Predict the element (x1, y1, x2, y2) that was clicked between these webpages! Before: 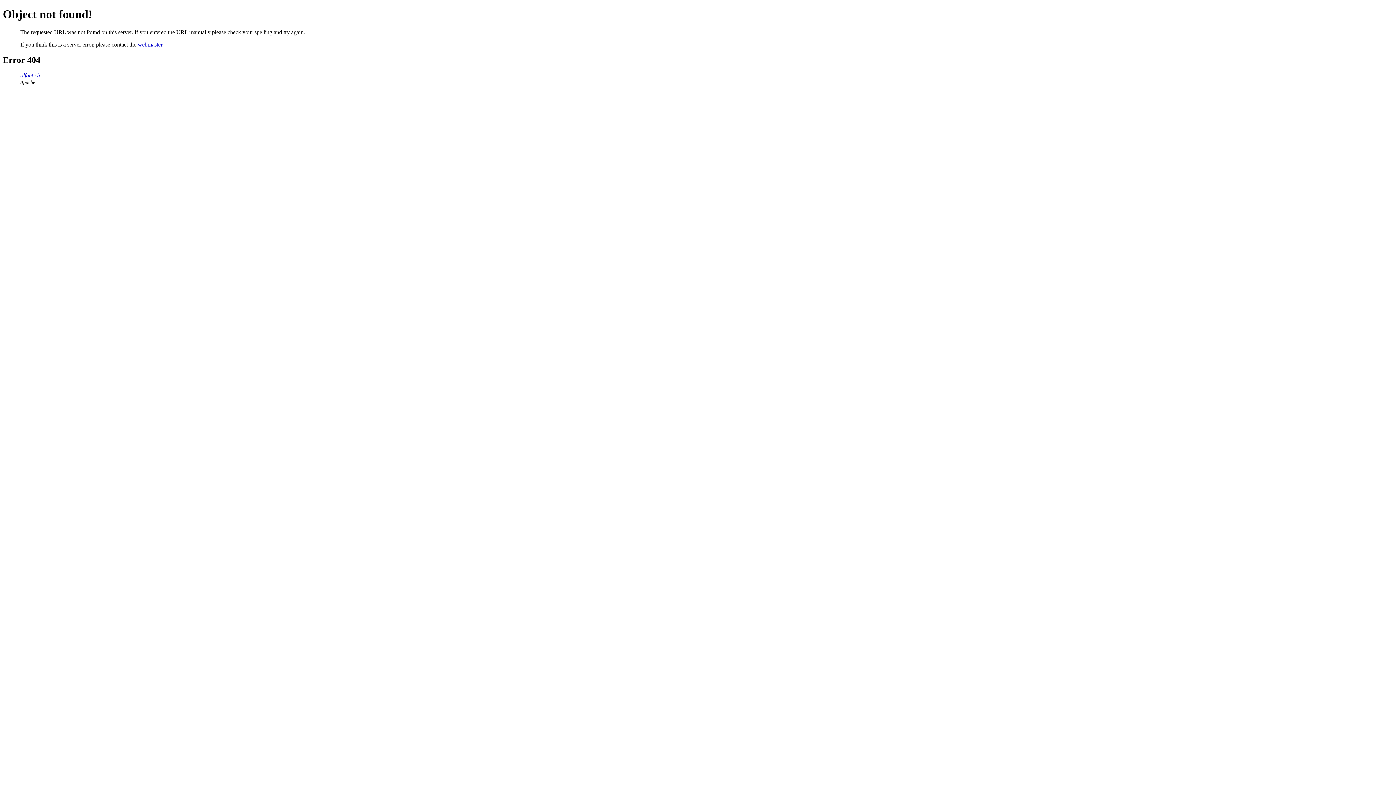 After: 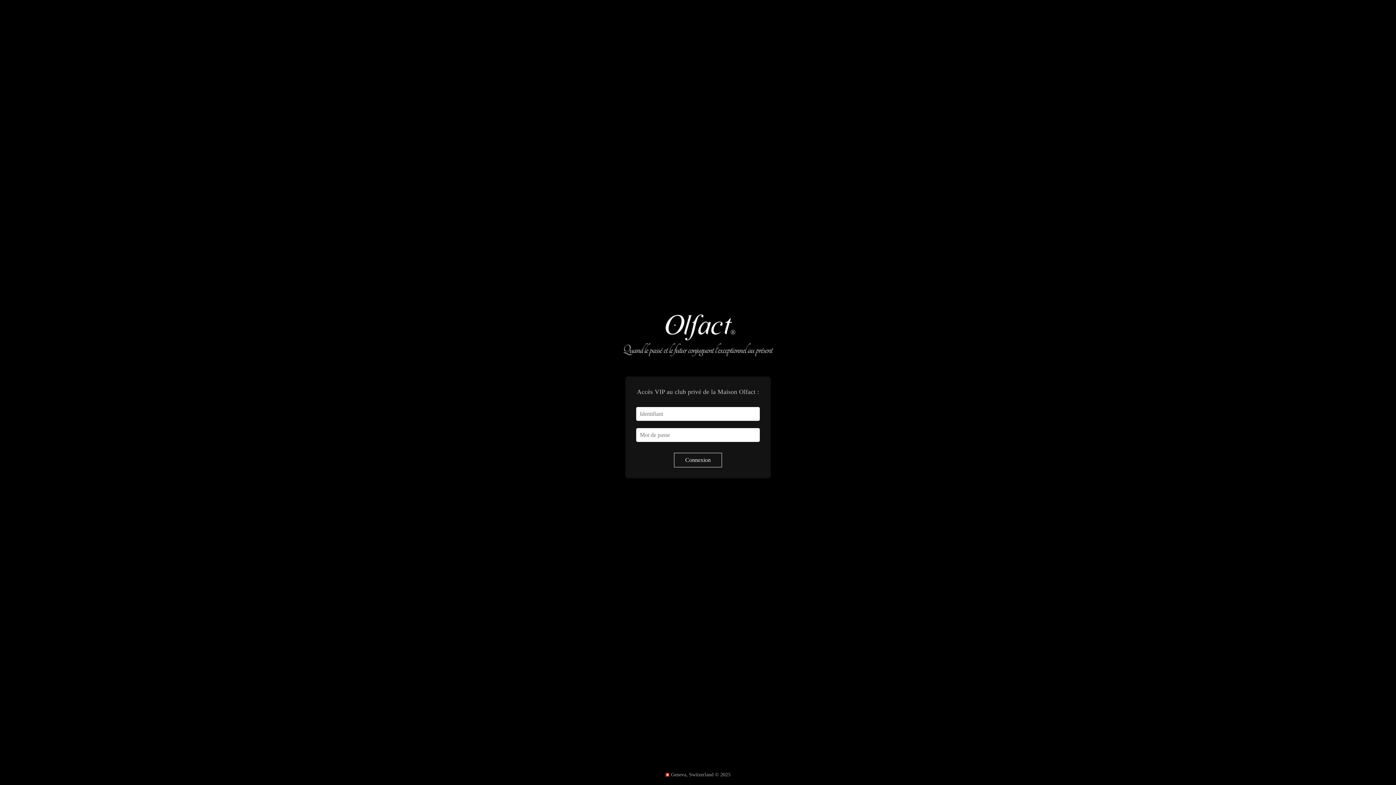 Action: bbox: (20, 72, 40, 78) label: olfact.ch